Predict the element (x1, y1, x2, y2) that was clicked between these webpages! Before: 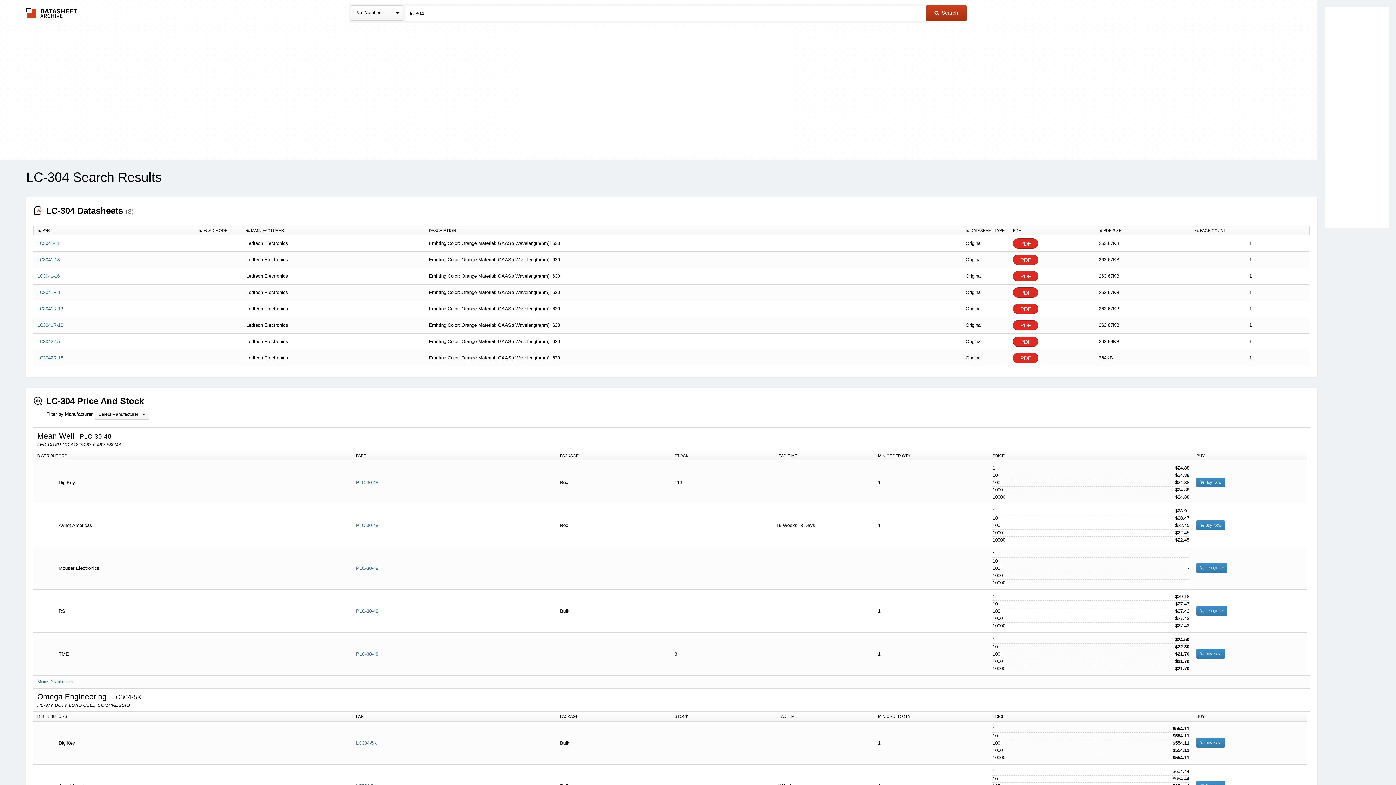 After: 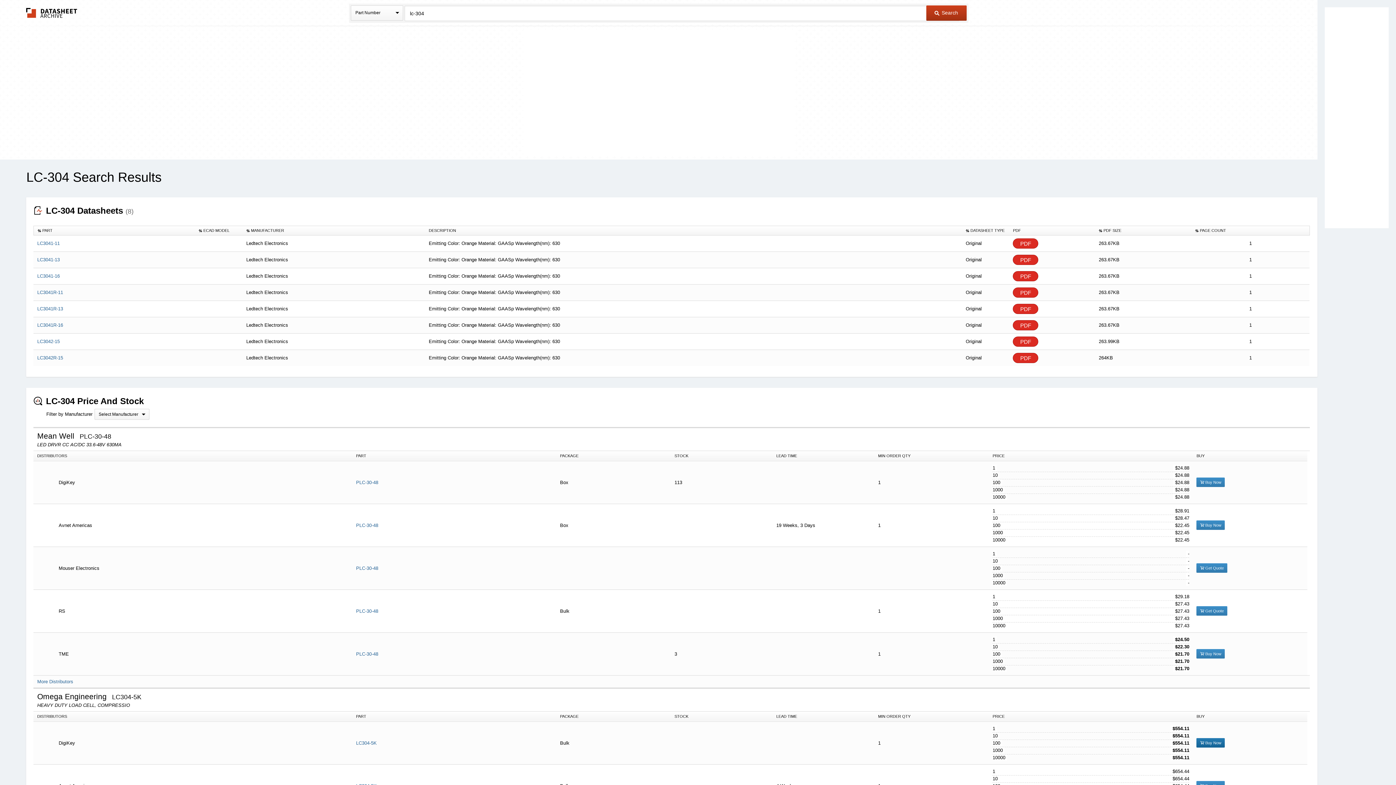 Action: bbox: (1196, 738, 1225, 748) label:  Buy Now